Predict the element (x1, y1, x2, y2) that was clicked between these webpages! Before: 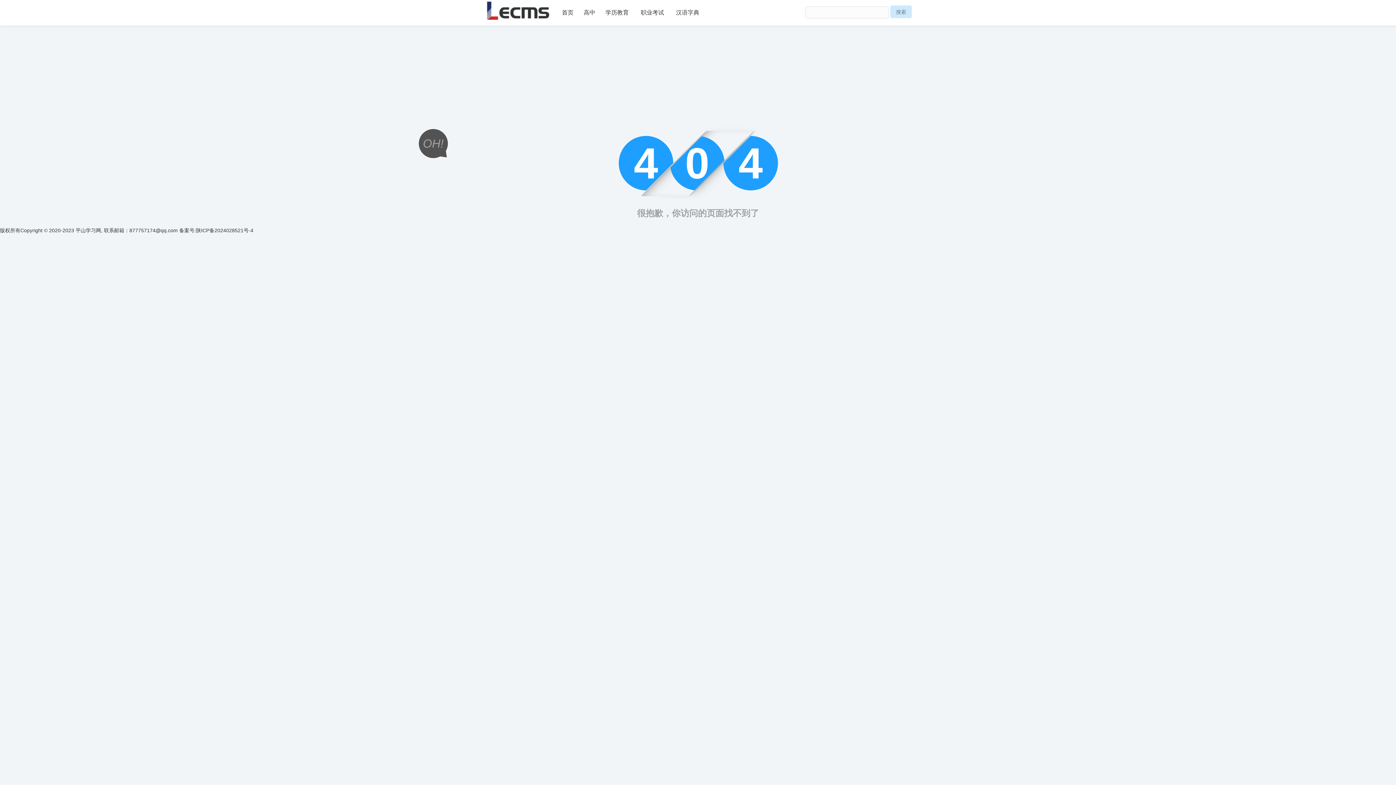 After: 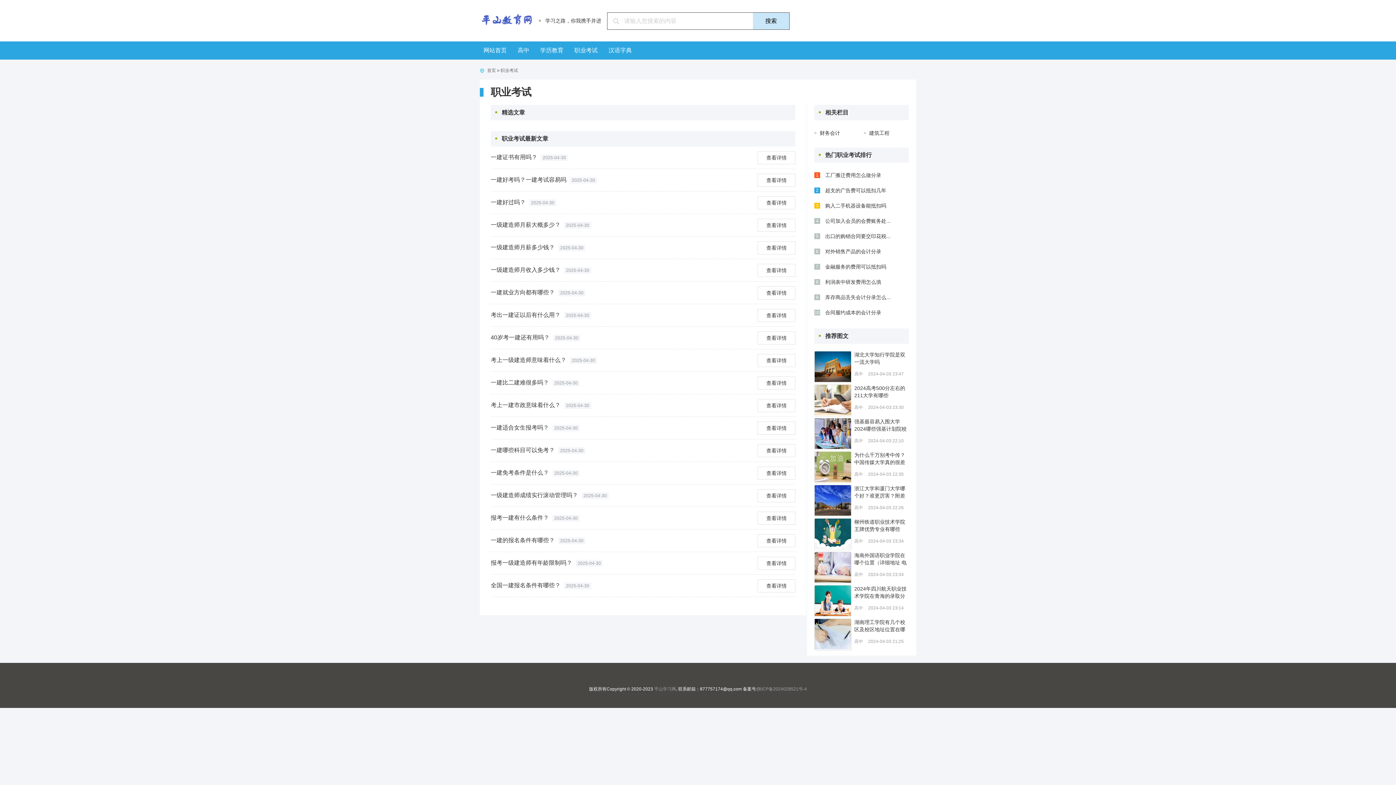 Action: label: 职业考试 bbox: (635, 0, 671, 25)